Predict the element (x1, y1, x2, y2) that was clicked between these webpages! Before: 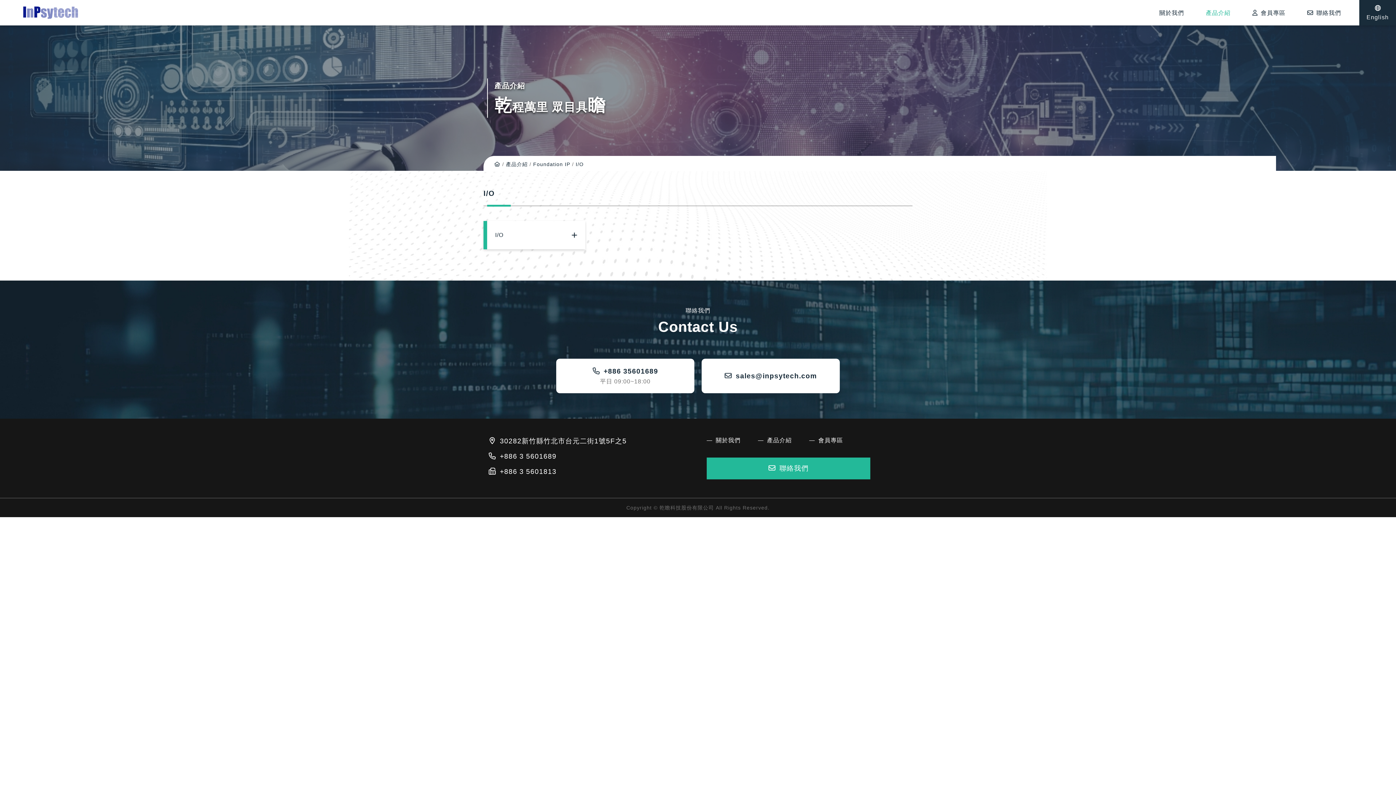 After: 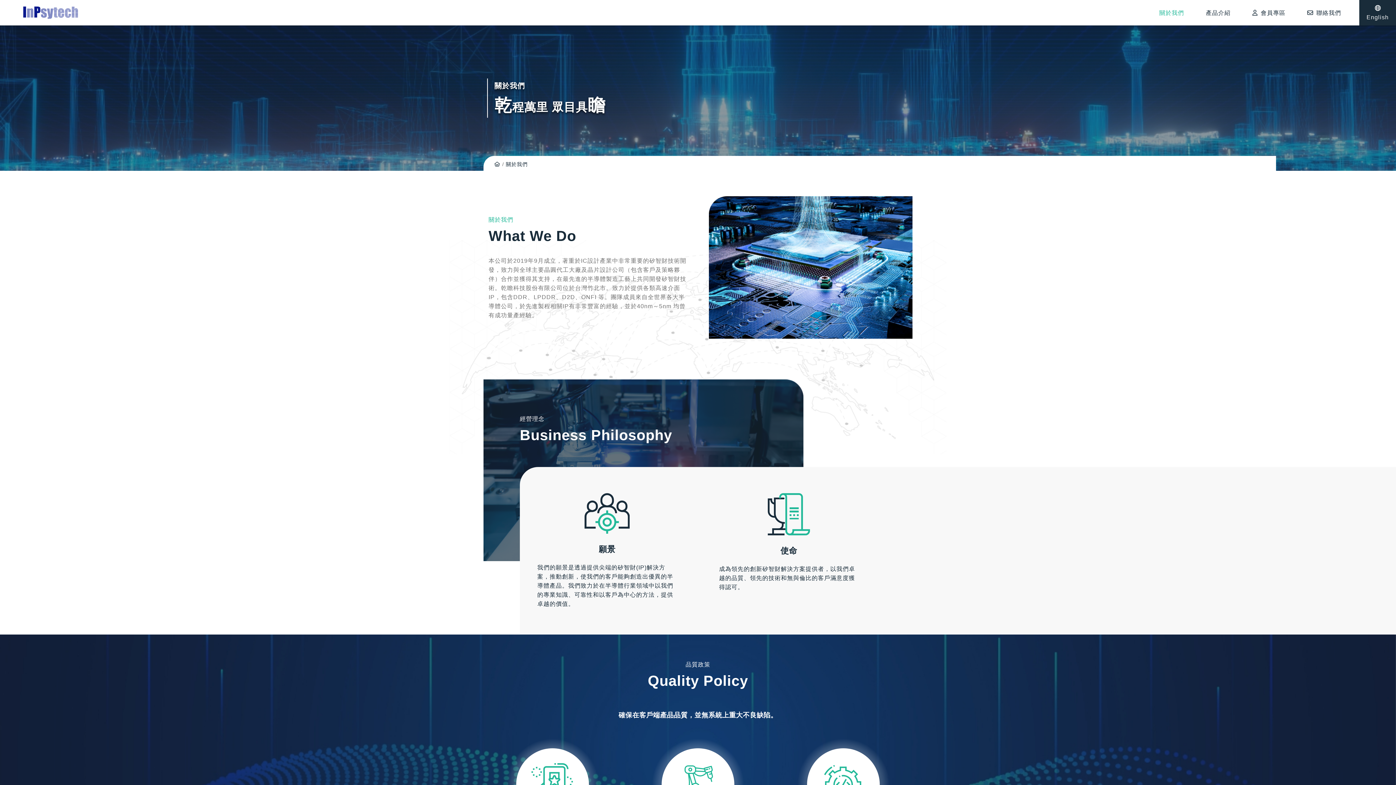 Action: bbox: (706, 436, 740, 445) label: 關於我們